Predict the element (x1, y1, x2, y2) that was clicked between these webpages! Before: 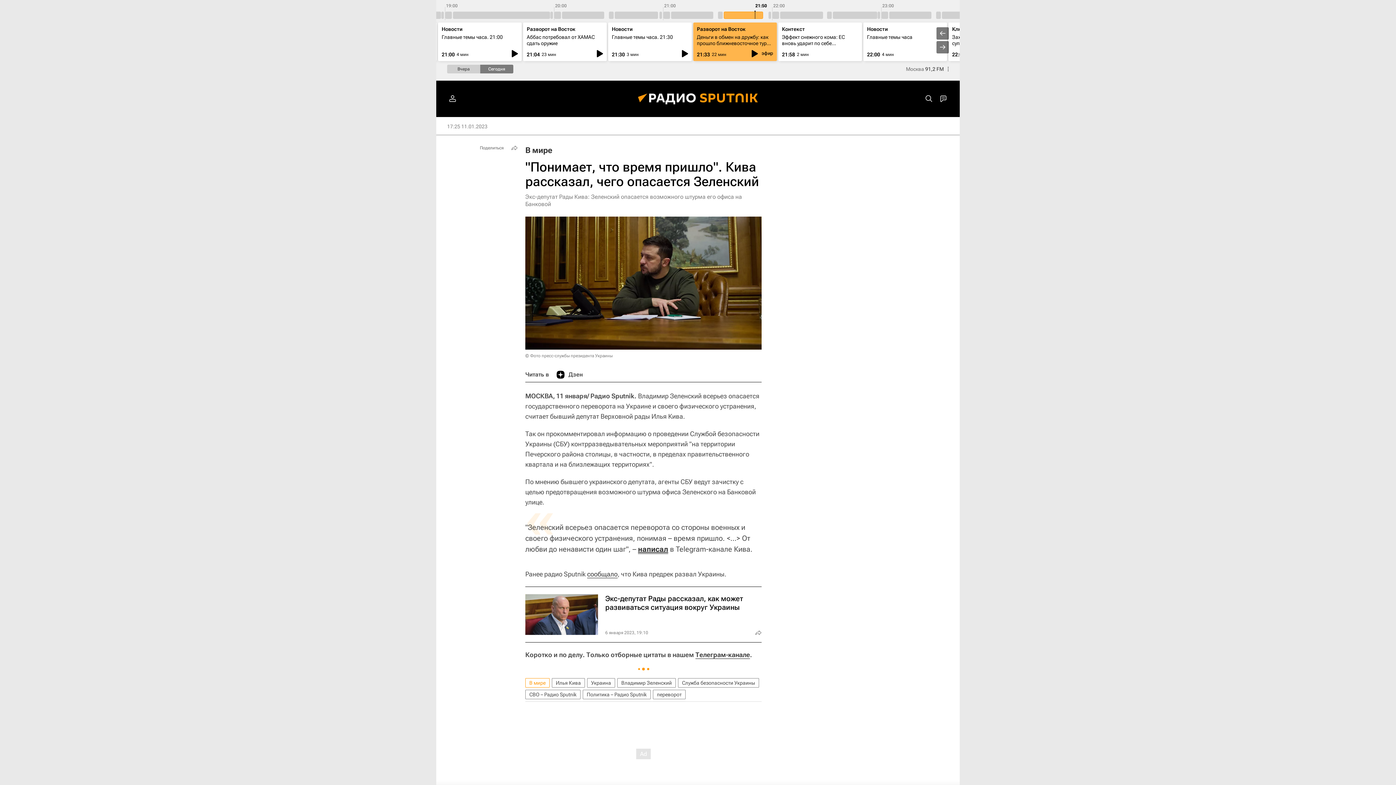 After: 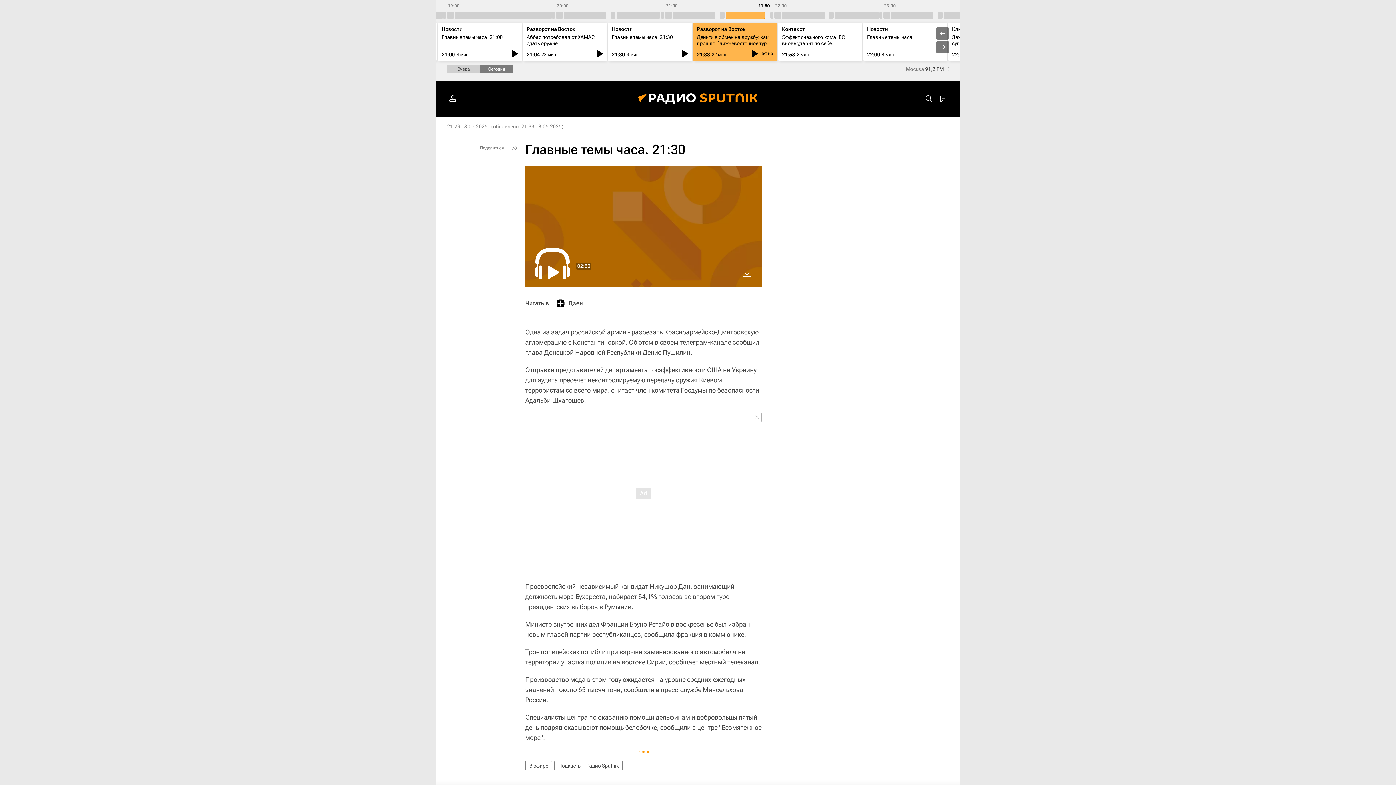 Action: label: Главные темы часа. 21:30 bbox: (612, 34, 673, 40)